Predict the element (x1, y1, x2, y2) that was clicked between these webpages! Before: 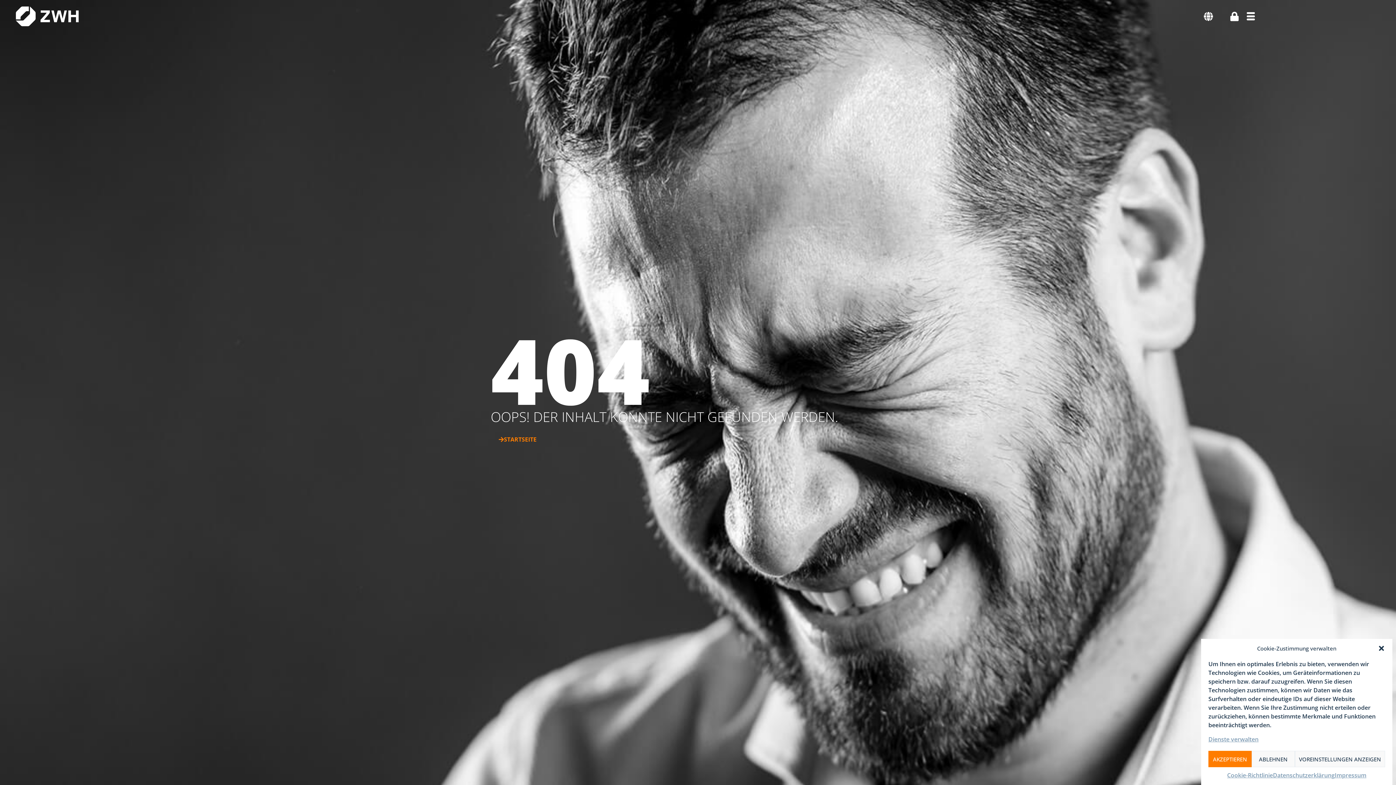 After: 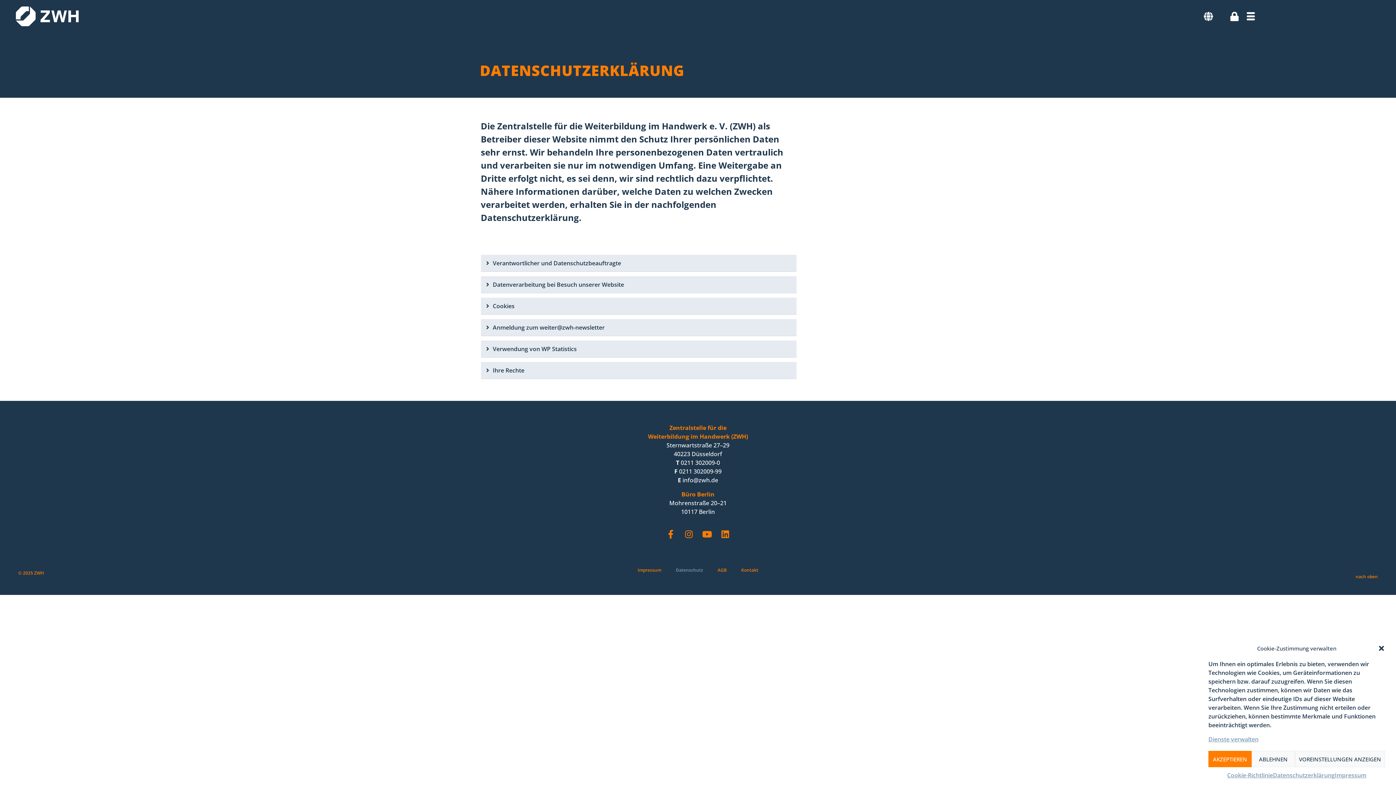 Action: label: Datenschutzerklärung bbox: (1273, 771, 1335, 780)